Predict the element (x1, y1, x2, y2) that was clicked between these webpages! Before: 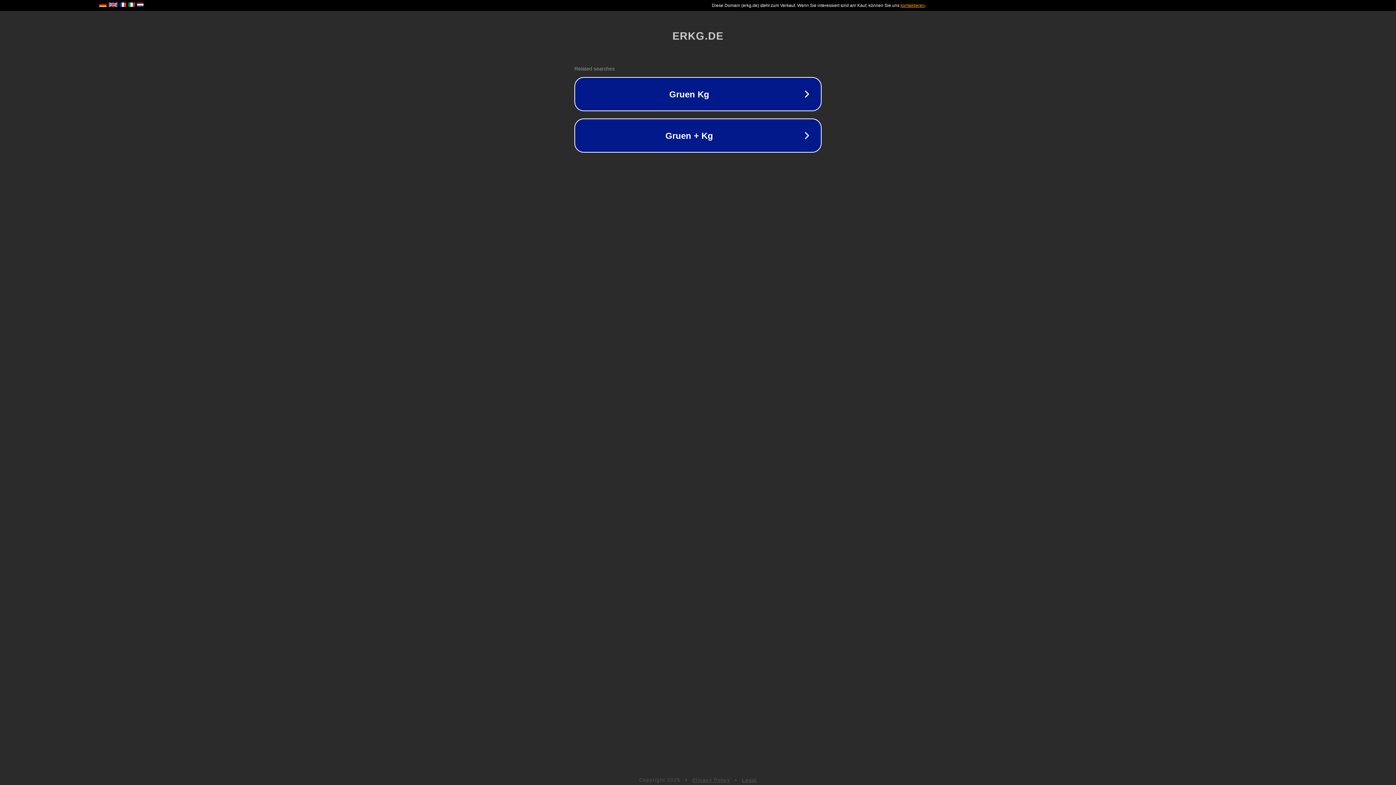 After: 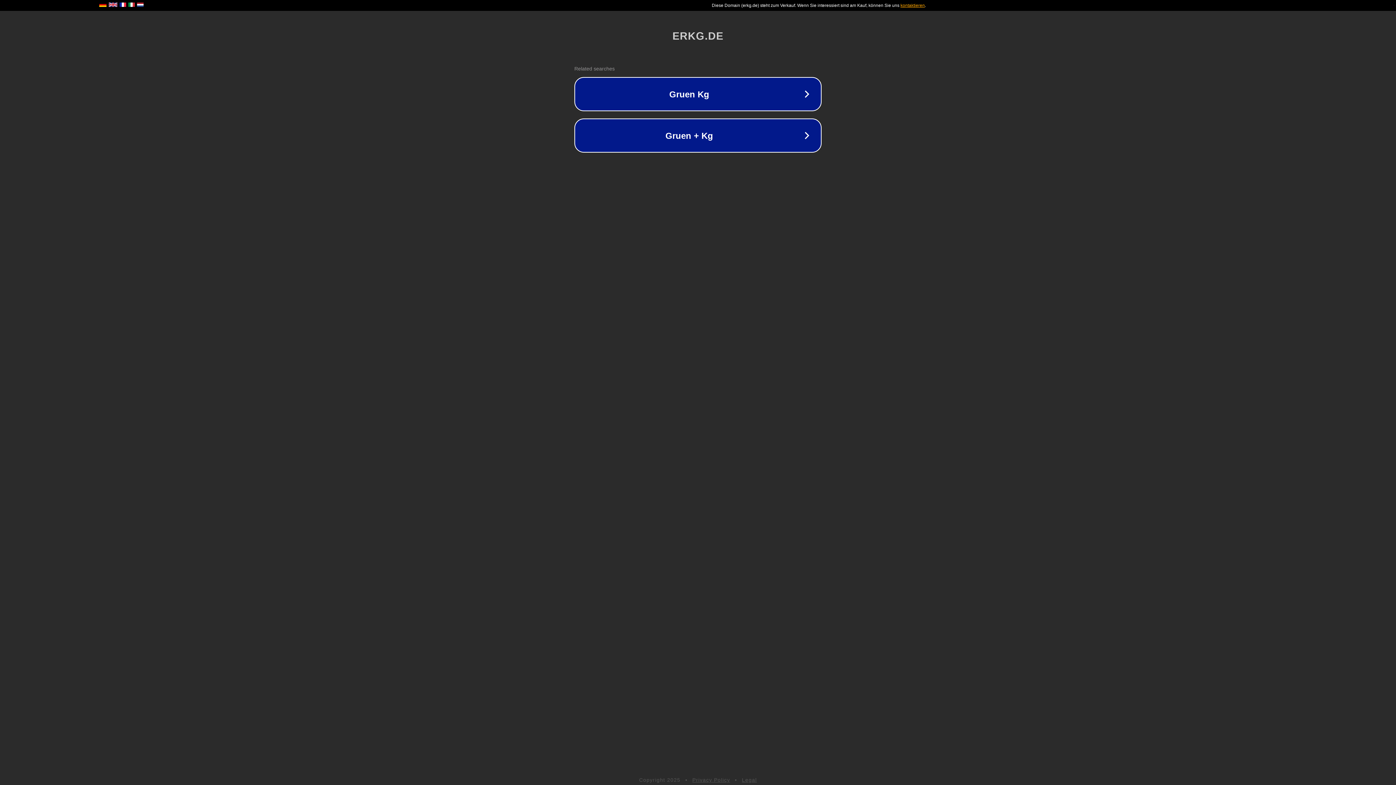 Action: label: Legal bbox: (742, 777, 757, 783)